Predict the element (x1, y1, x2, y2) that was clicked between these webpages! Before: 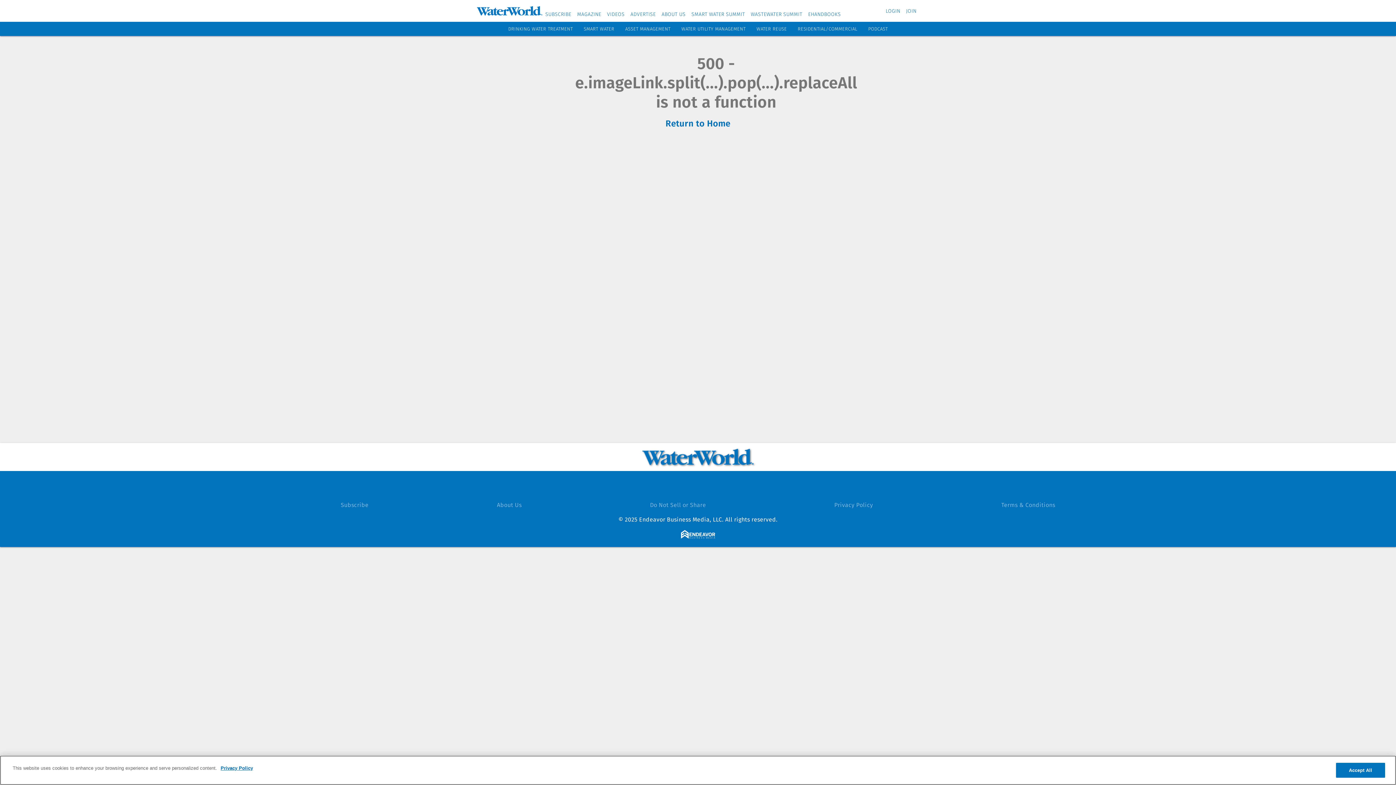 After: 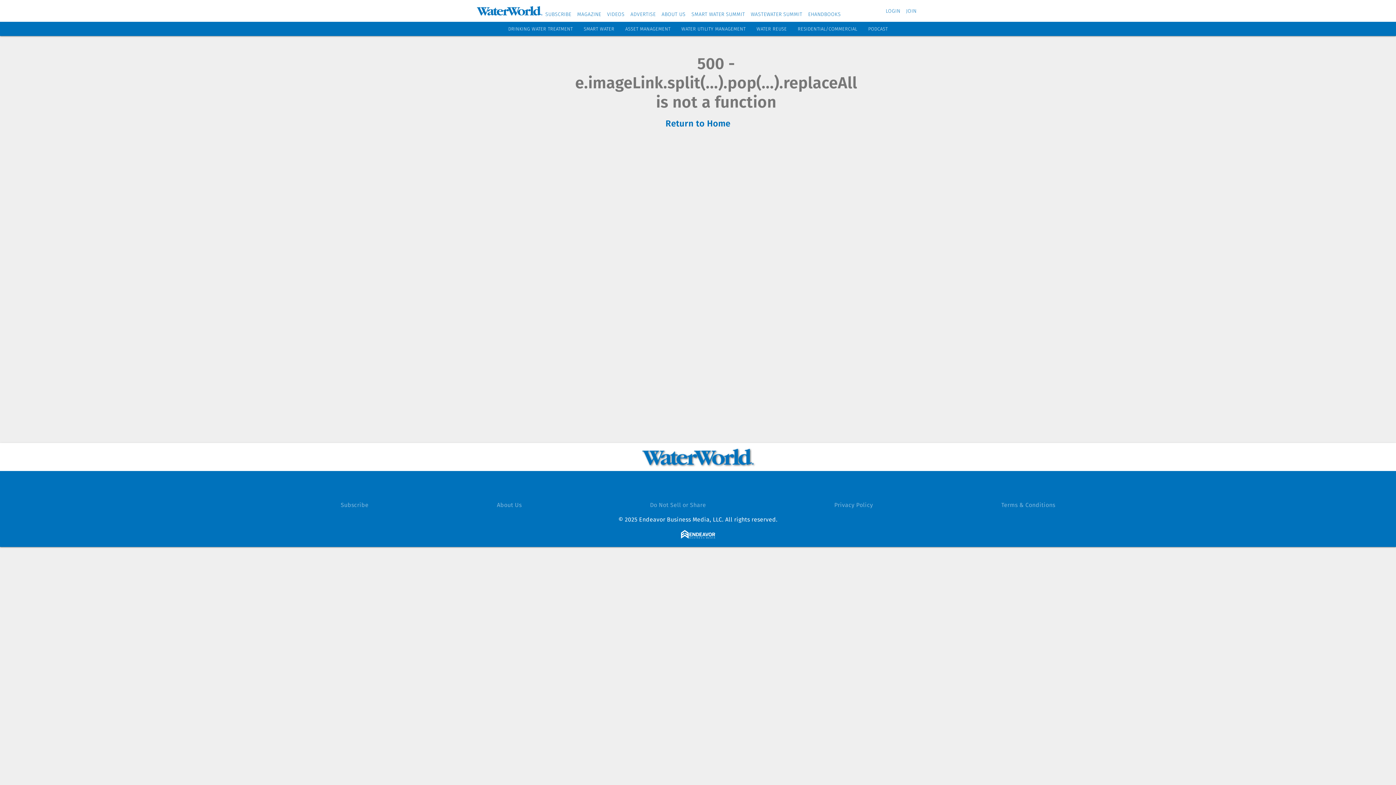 Action: bbox: (681, 26, 745, 31) label: WATER UTILITY MANAGEMENT